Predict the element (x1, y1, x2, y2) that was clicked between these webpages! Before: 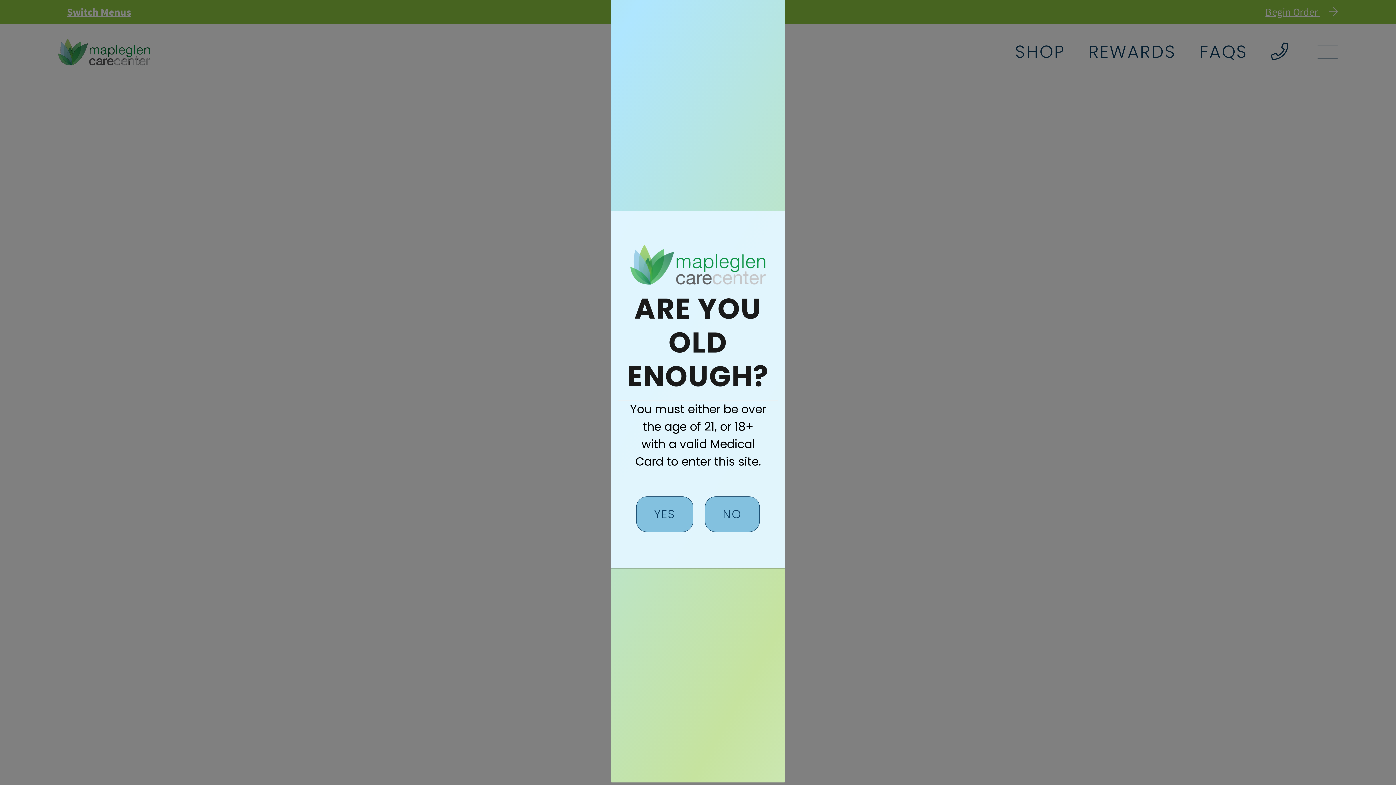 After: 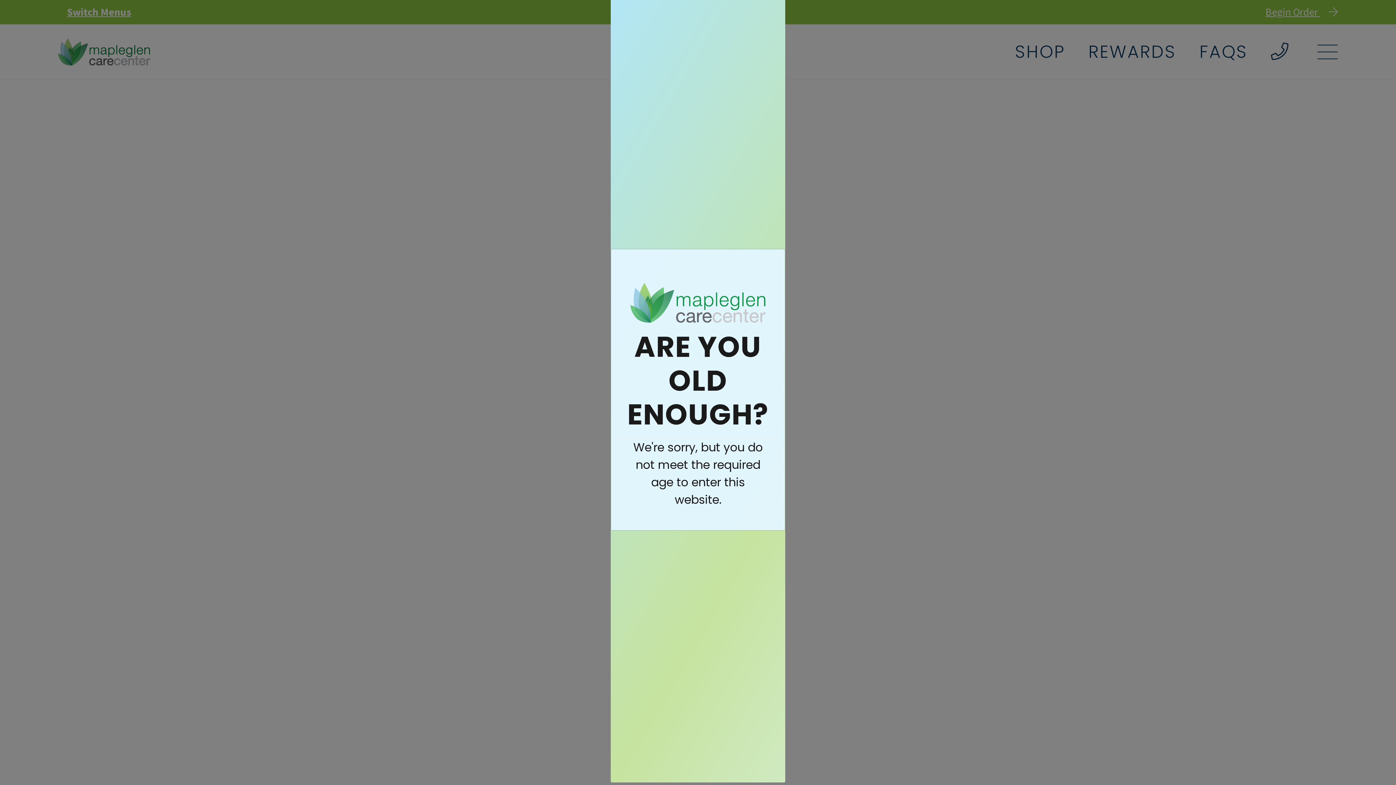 Action: bbox: (705, 496, 760, 532) label: NO
NO BUTTON